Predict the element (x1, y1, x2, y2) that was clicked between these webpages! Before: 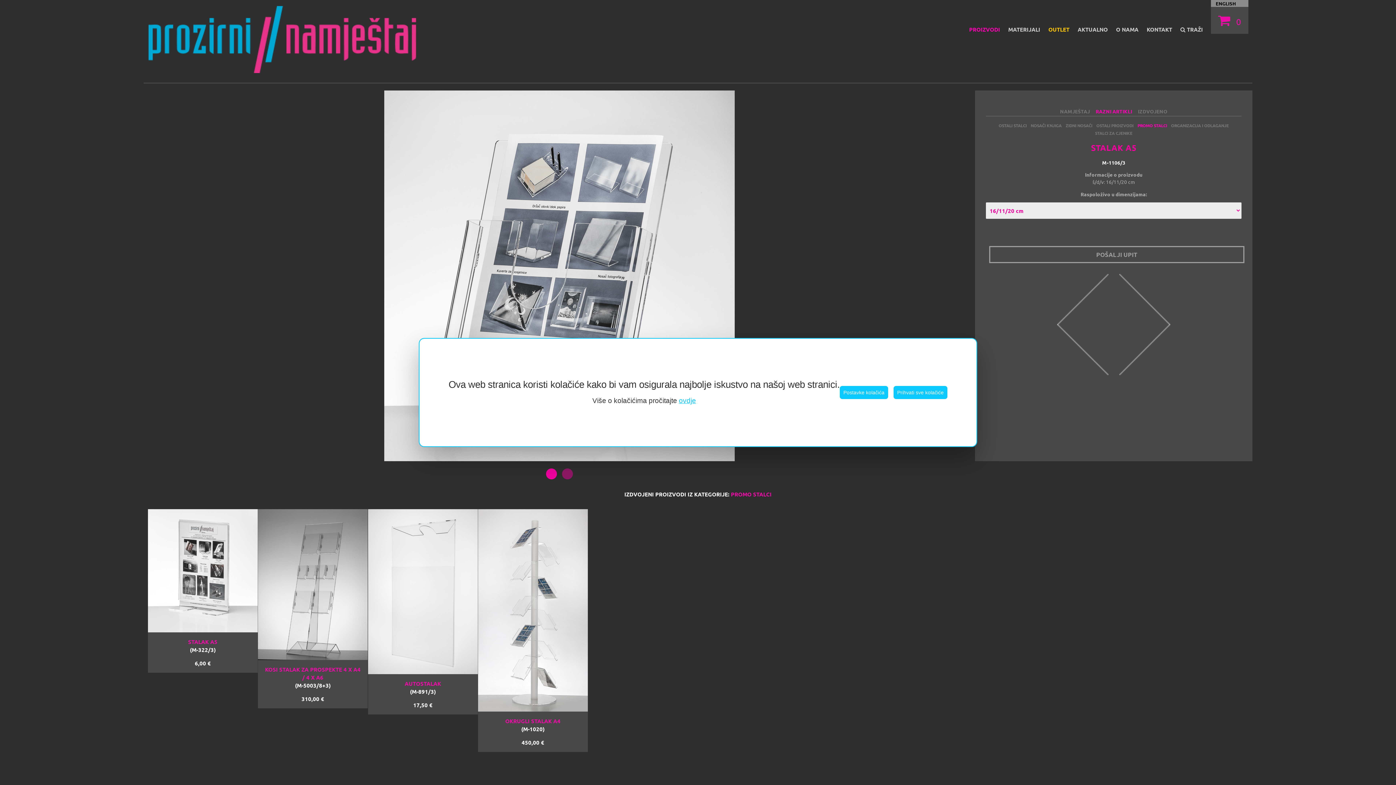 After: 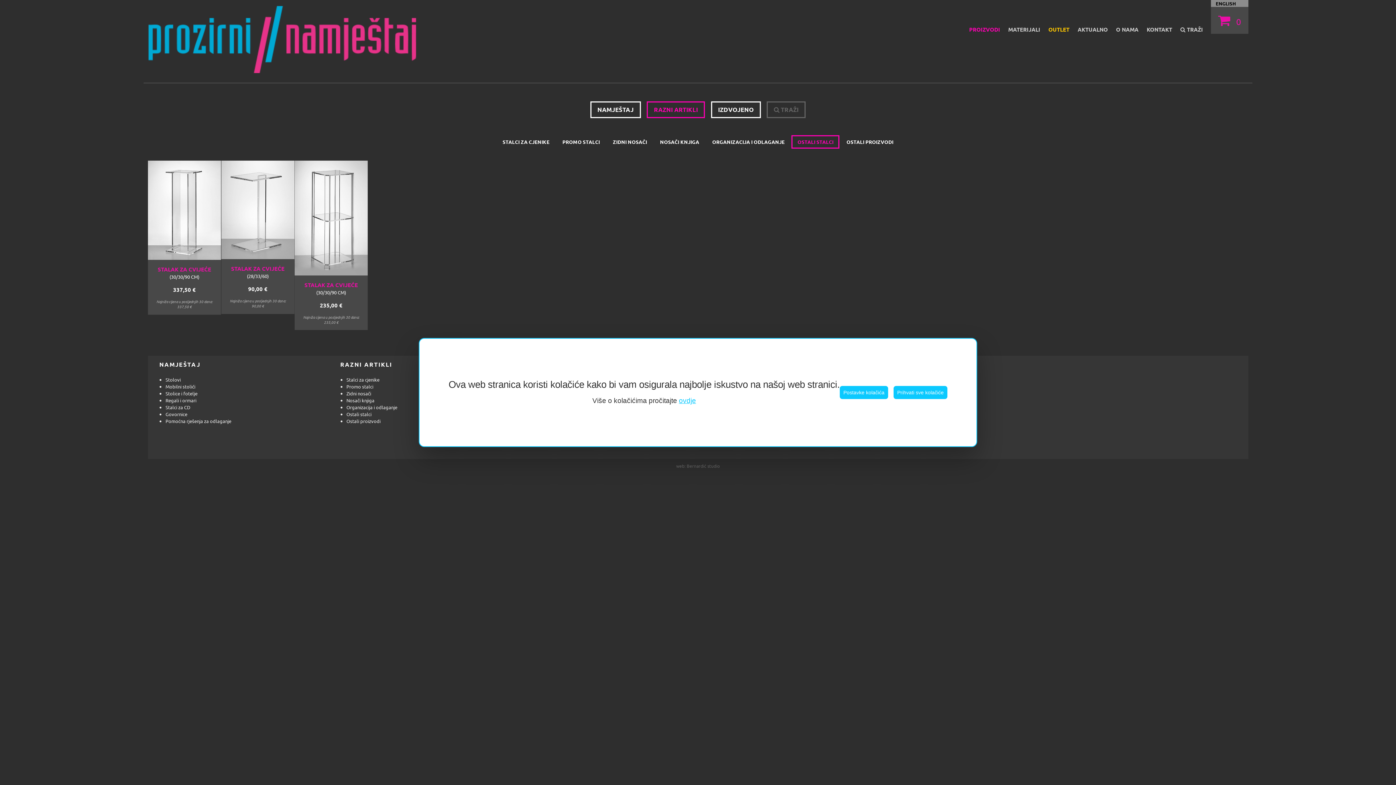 Action: bbox: (997, 121, 1028, 129) label: OSTALI STALCI